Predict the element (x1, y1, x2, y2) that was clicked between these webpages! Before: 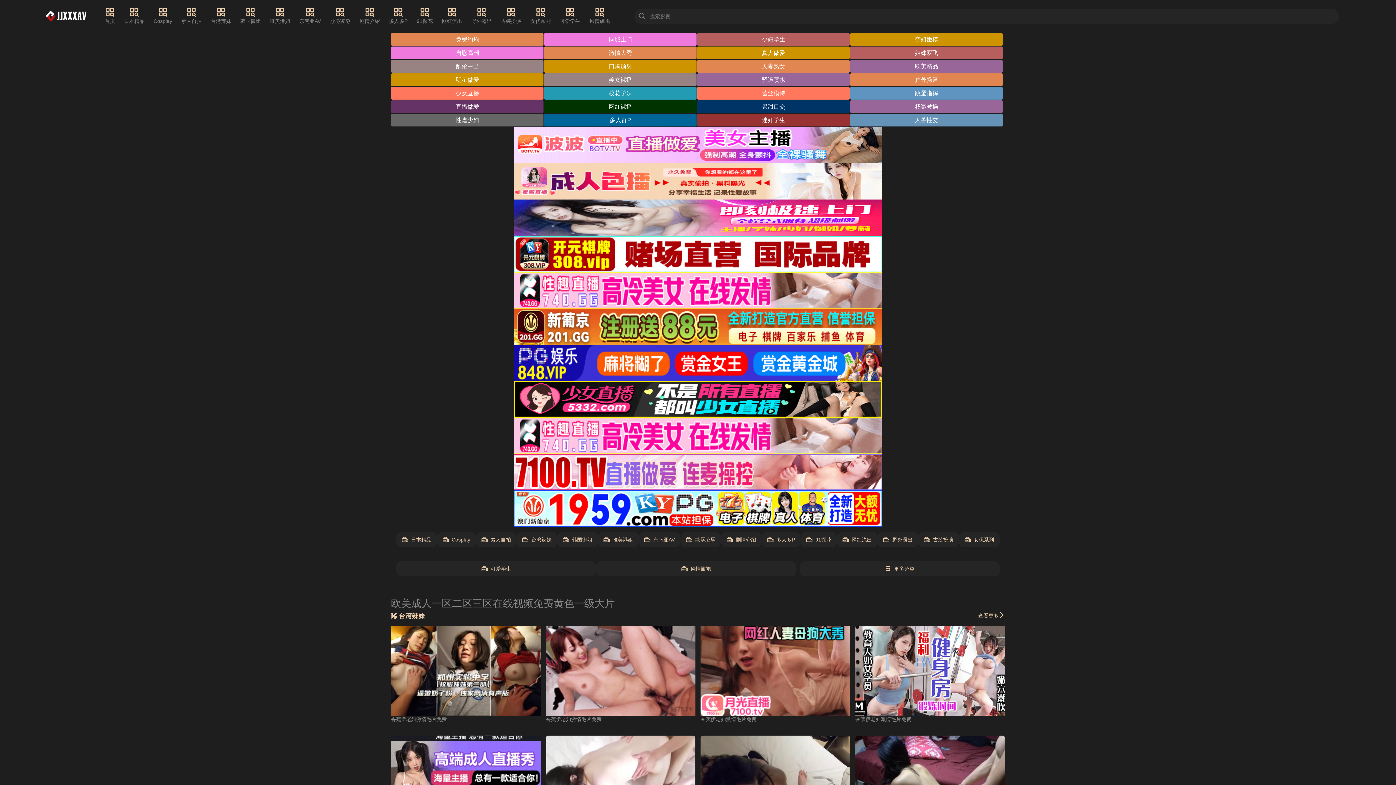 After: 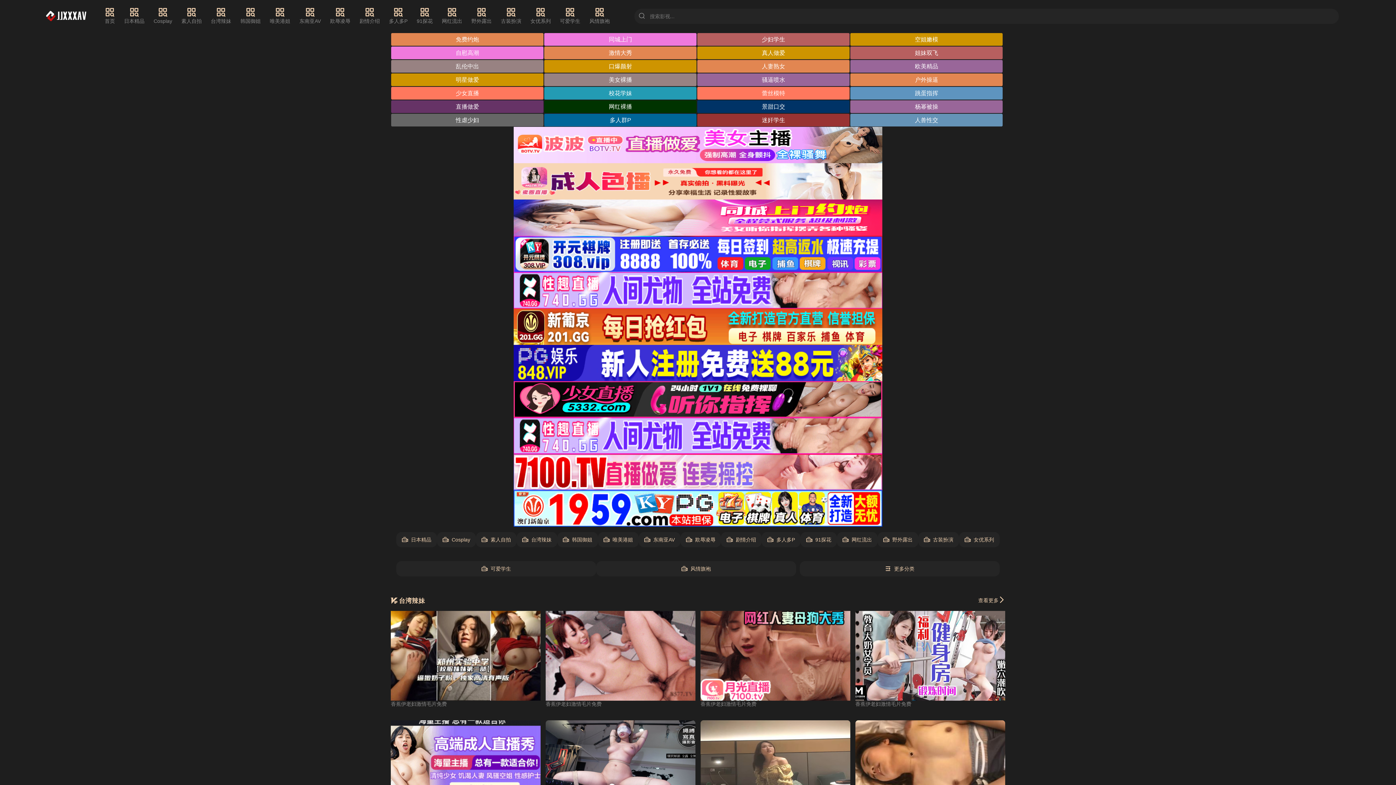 Action: bbox: (41, 7, 89, 25)